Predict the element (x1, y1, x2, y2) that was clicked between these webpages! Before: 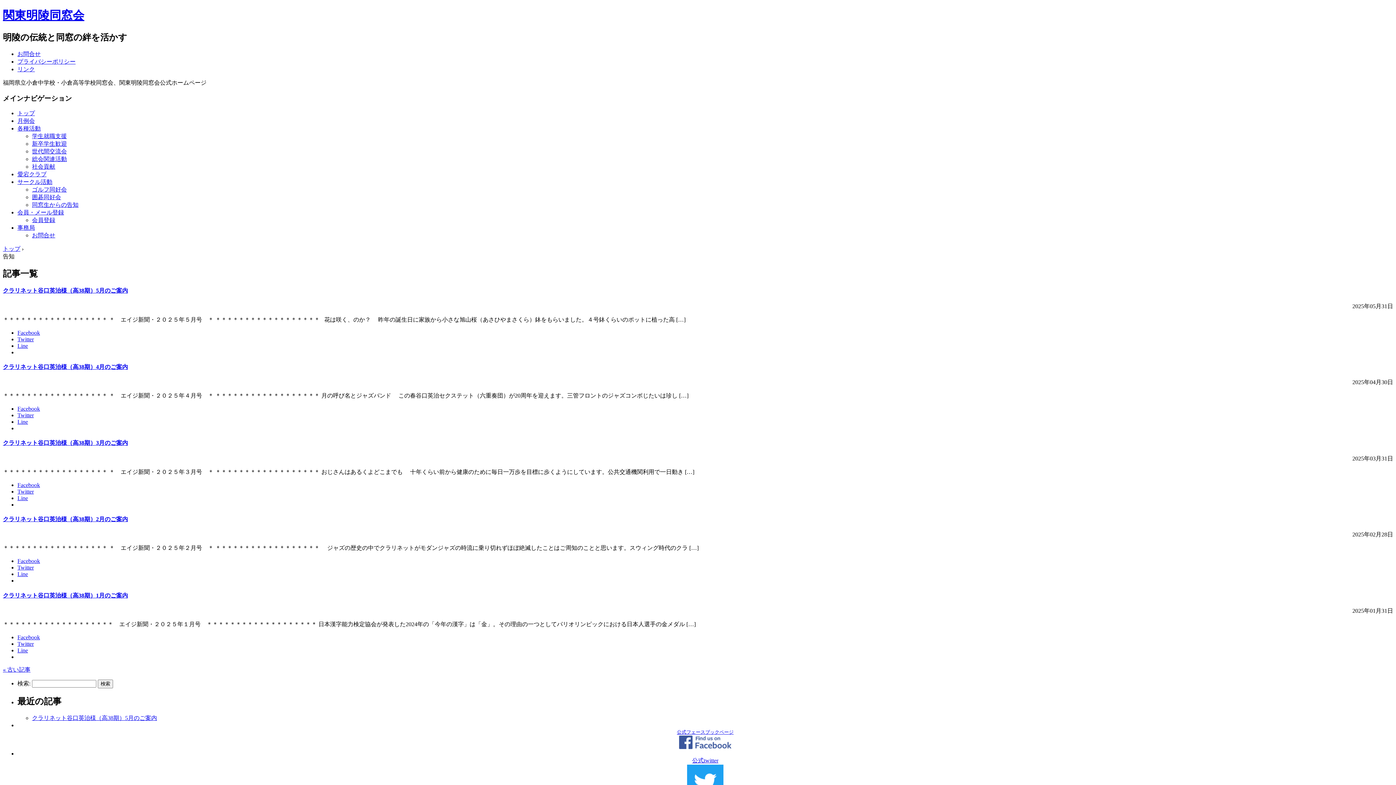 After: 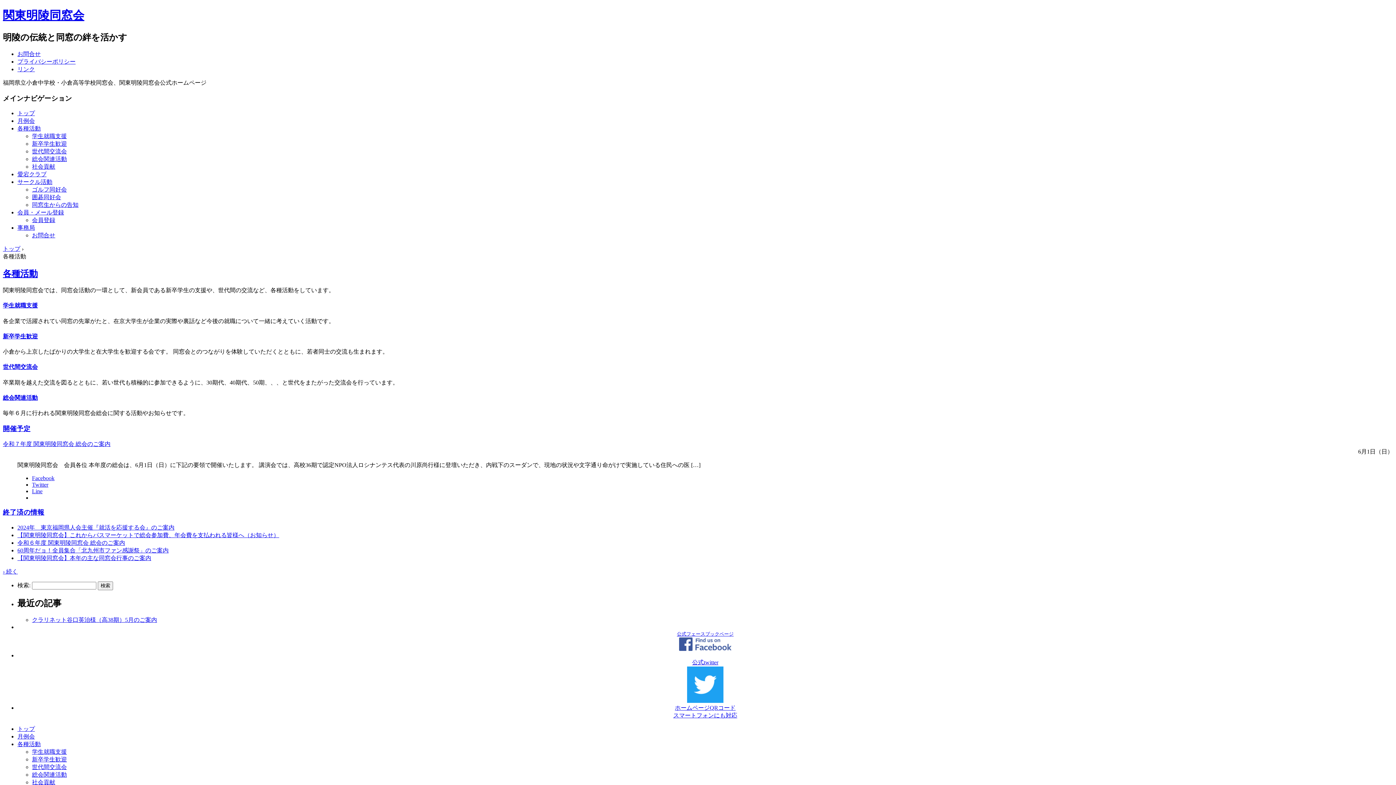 Action: bbox: (17, 125, 40, 131) label: 各種活動